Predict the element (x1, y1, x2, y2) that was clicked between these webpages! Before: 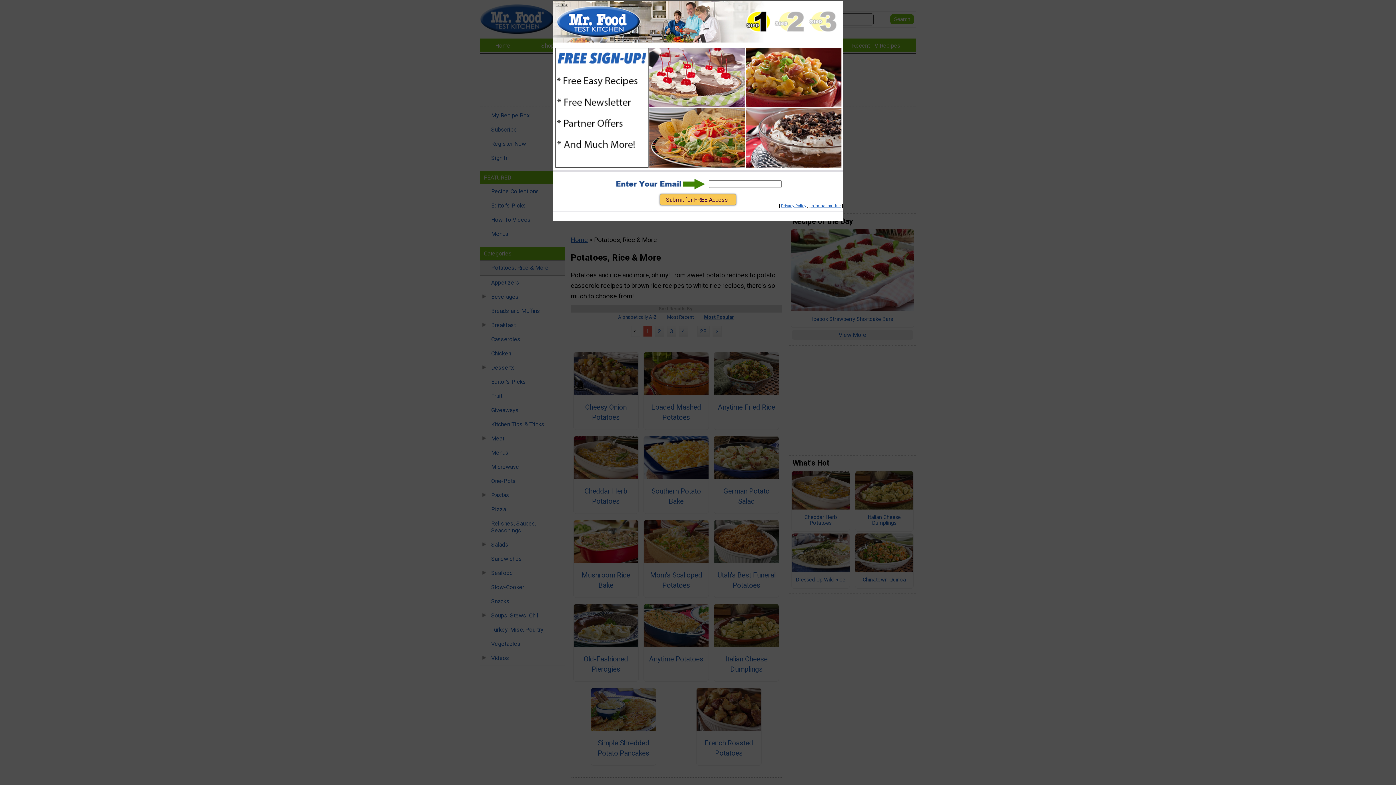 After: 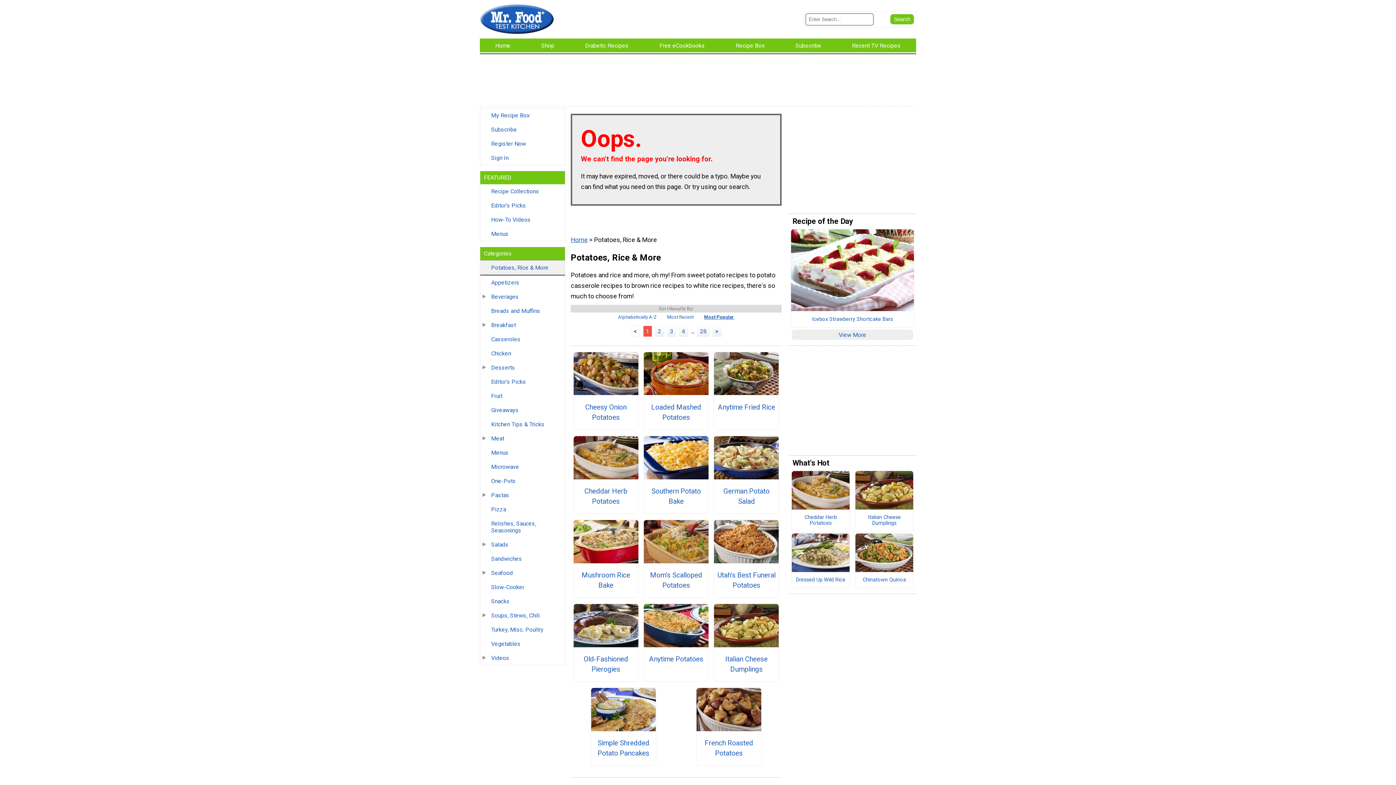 Action: label: Close bbox: (556, 1, 568, 7)